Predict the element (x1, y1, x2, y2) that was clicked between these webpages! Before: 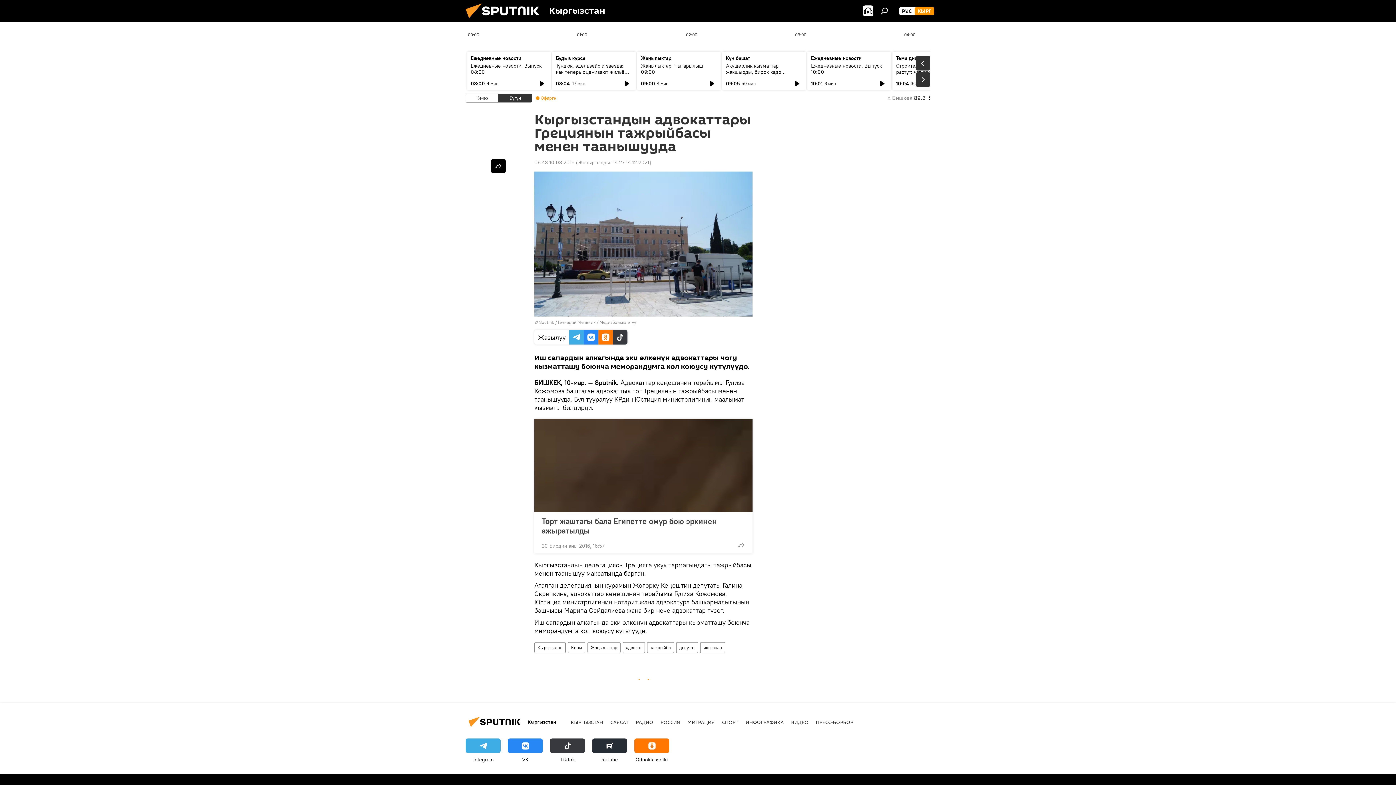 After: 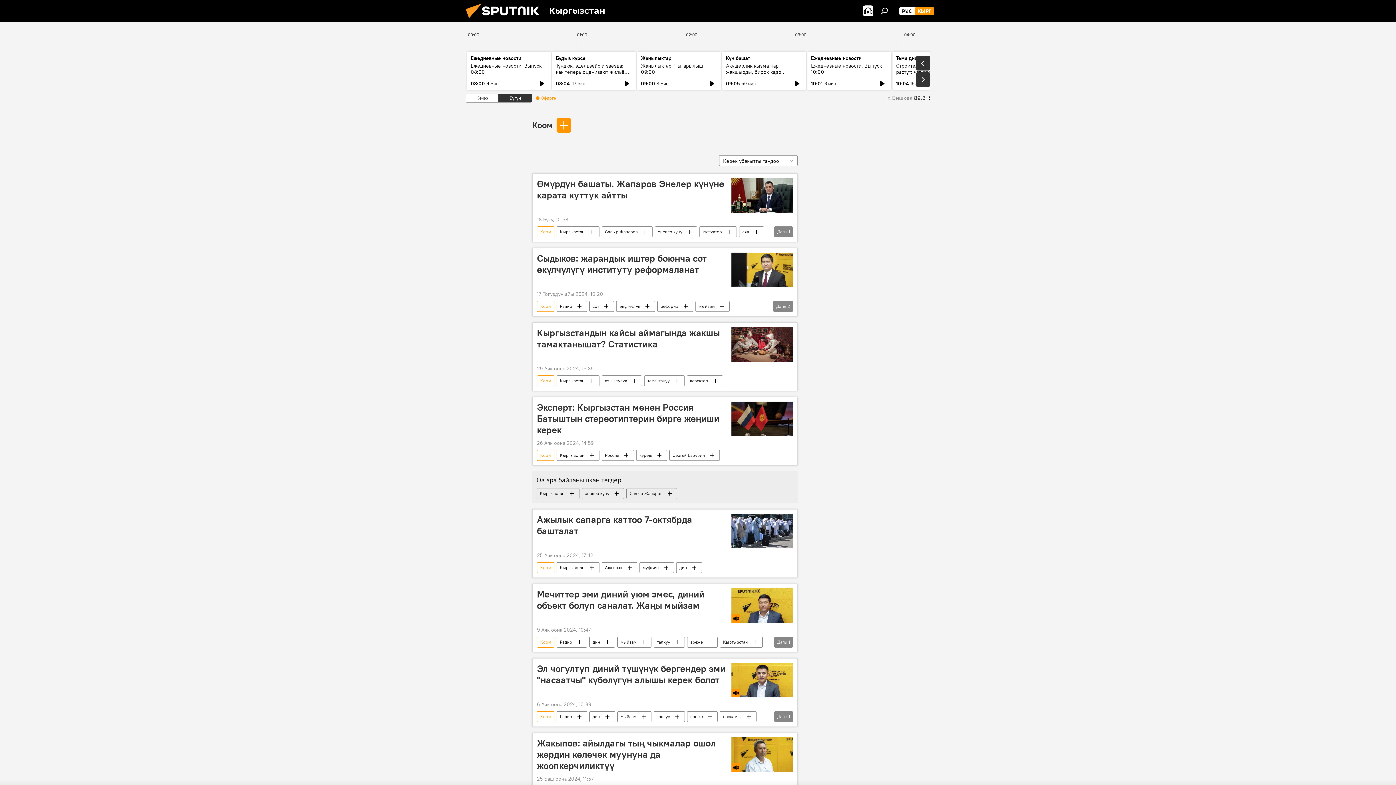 Action: bbox: (568, 642, 585, 653) label: Коом